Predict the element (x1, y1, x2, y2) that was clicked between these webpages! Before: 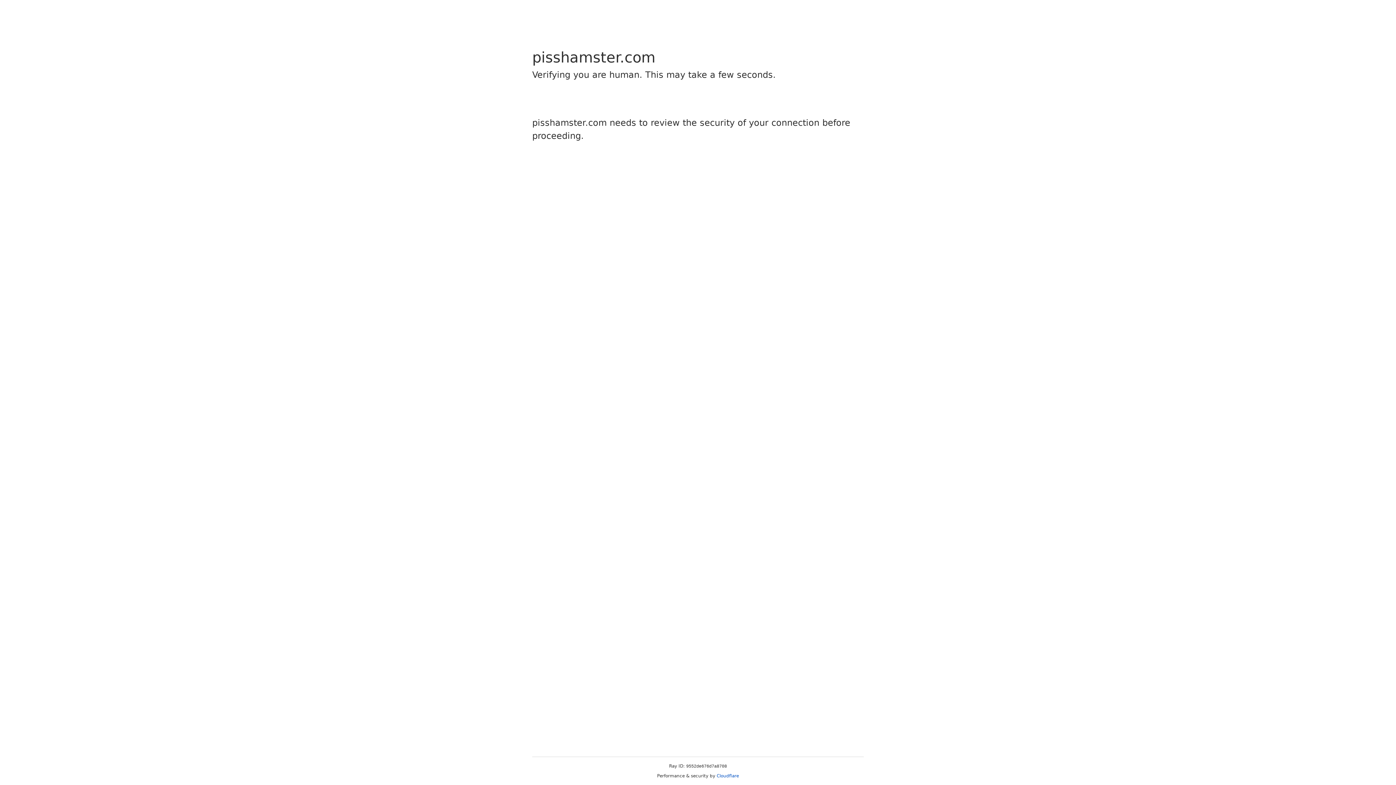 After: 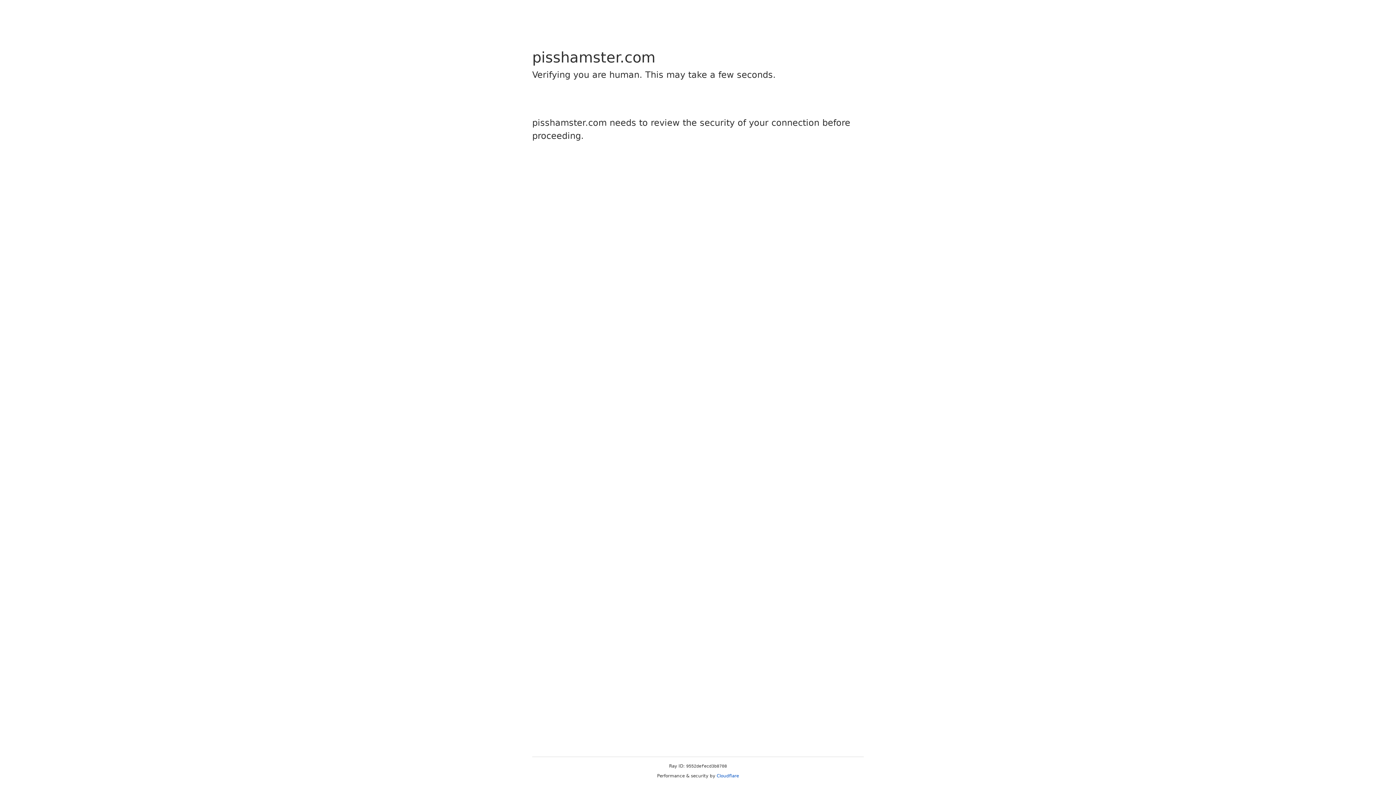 Action: label: Cloudflare bbox: (716, 773, 739, 778)